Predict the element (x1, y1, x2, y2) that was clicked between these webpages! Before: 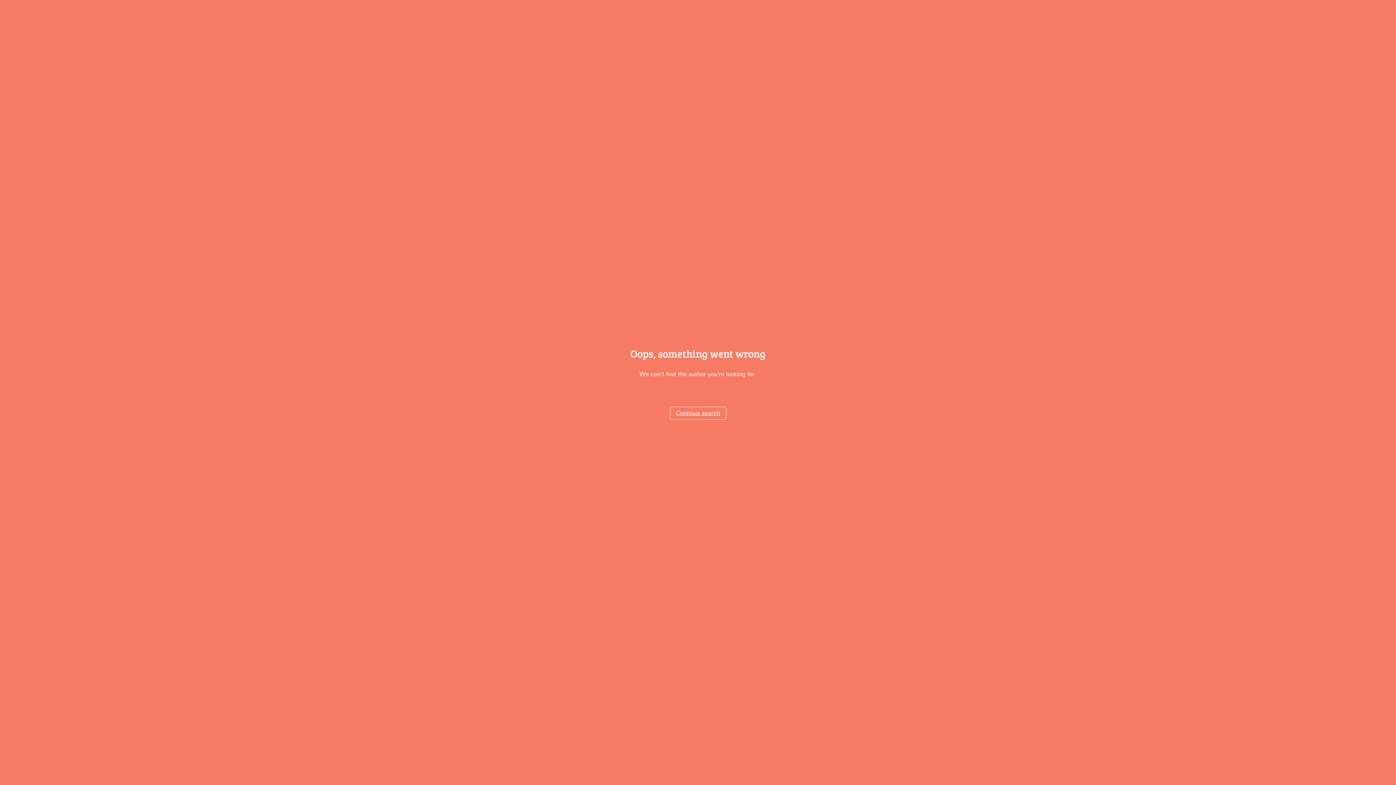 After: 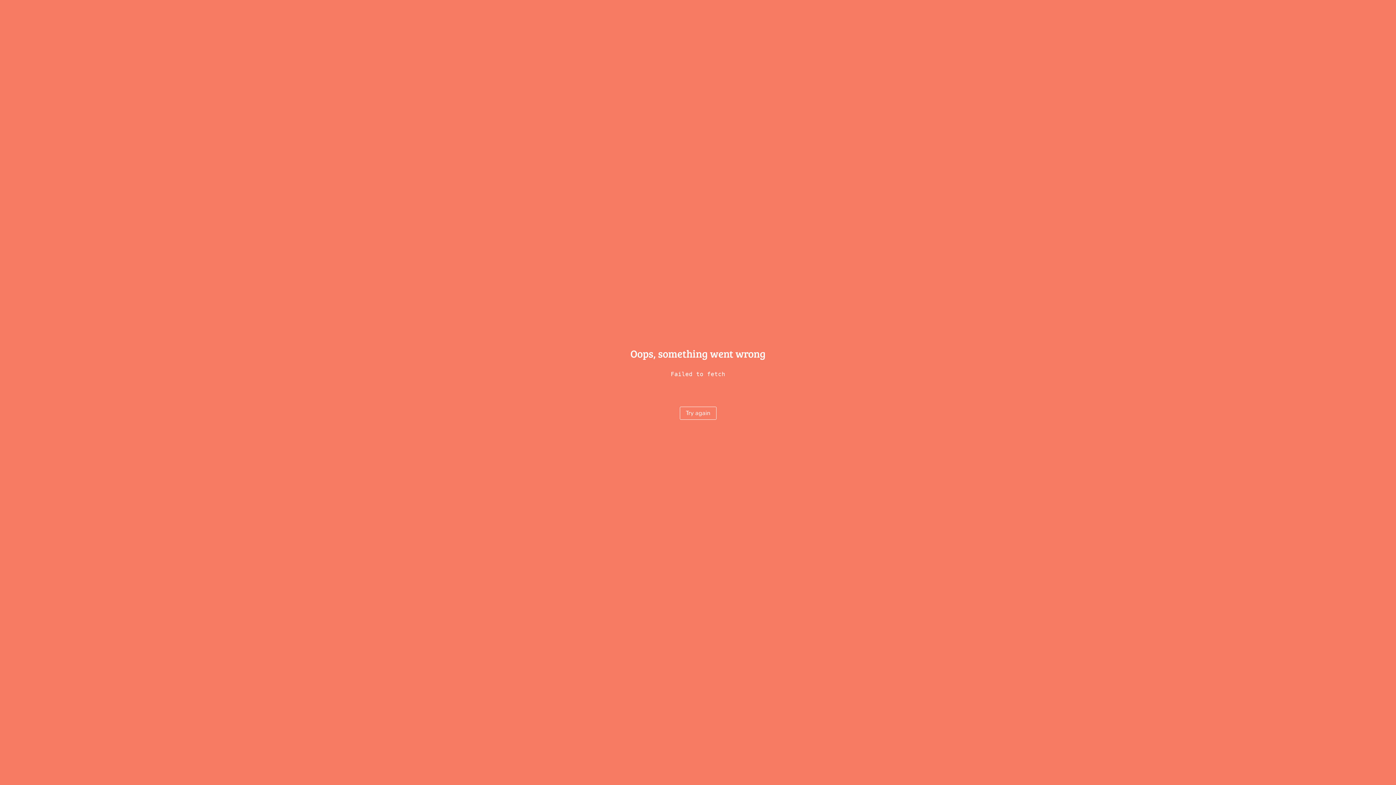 Action: label: Continue search bbox: (670, 406, 726, 420)